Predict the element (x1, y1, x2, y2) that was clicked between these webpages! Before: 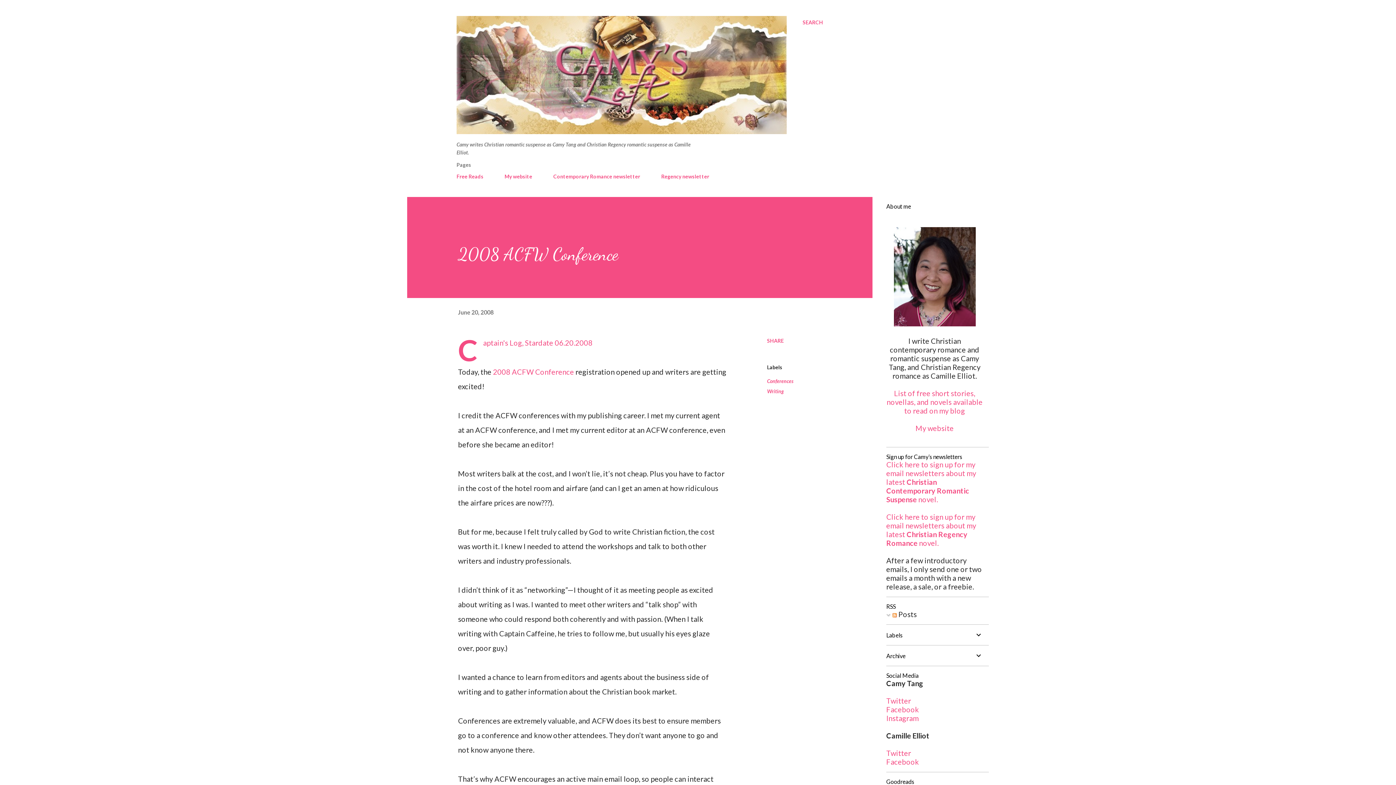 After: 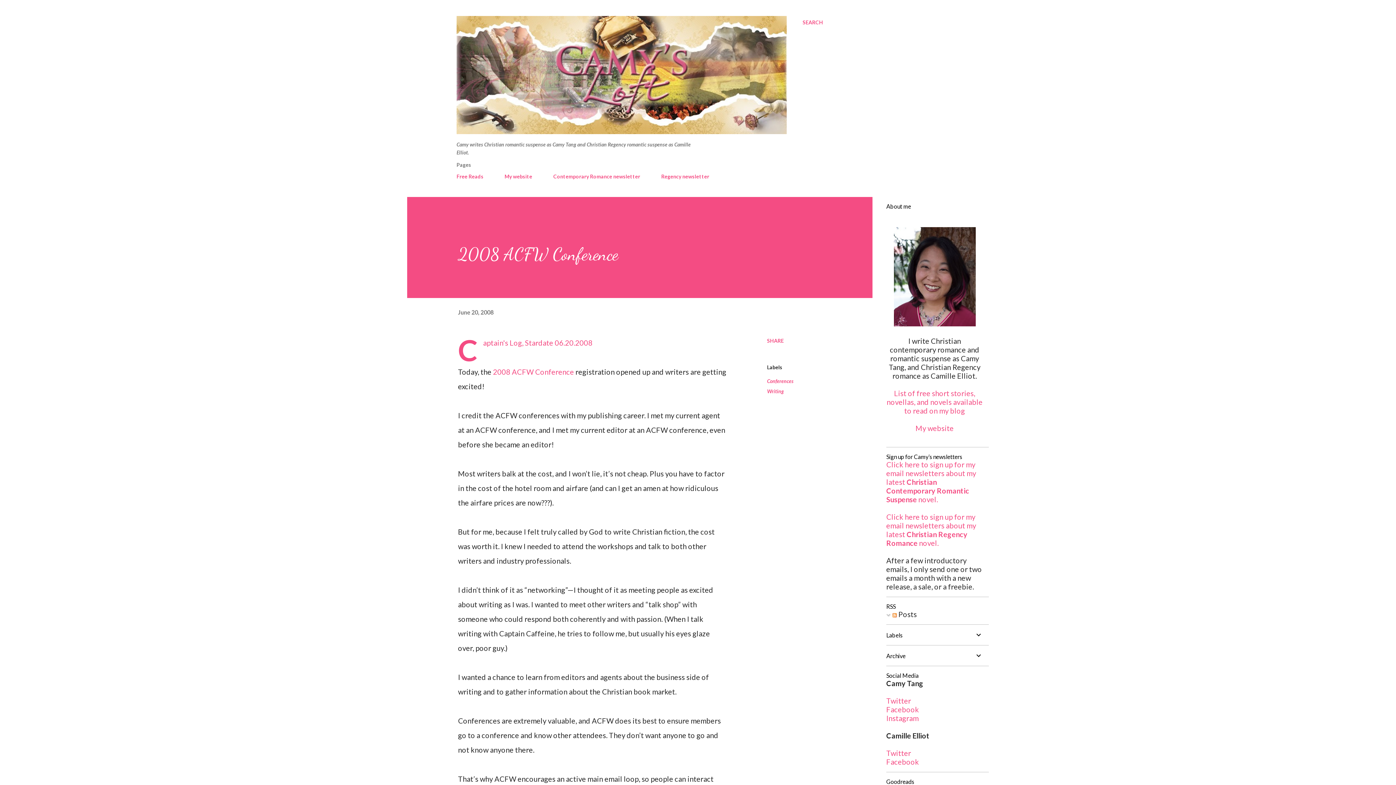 Action: label: Instagram bbox: (886, 714, 918, 722)